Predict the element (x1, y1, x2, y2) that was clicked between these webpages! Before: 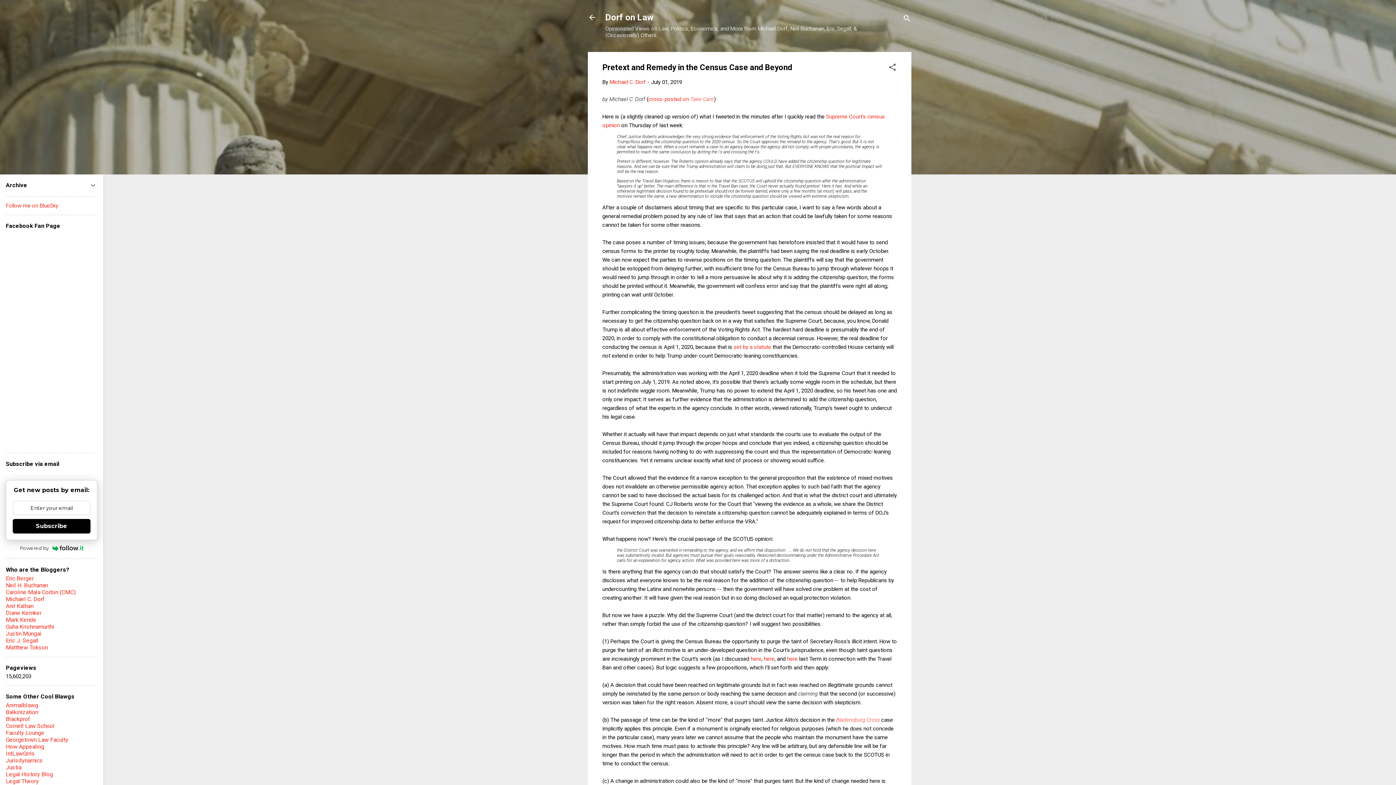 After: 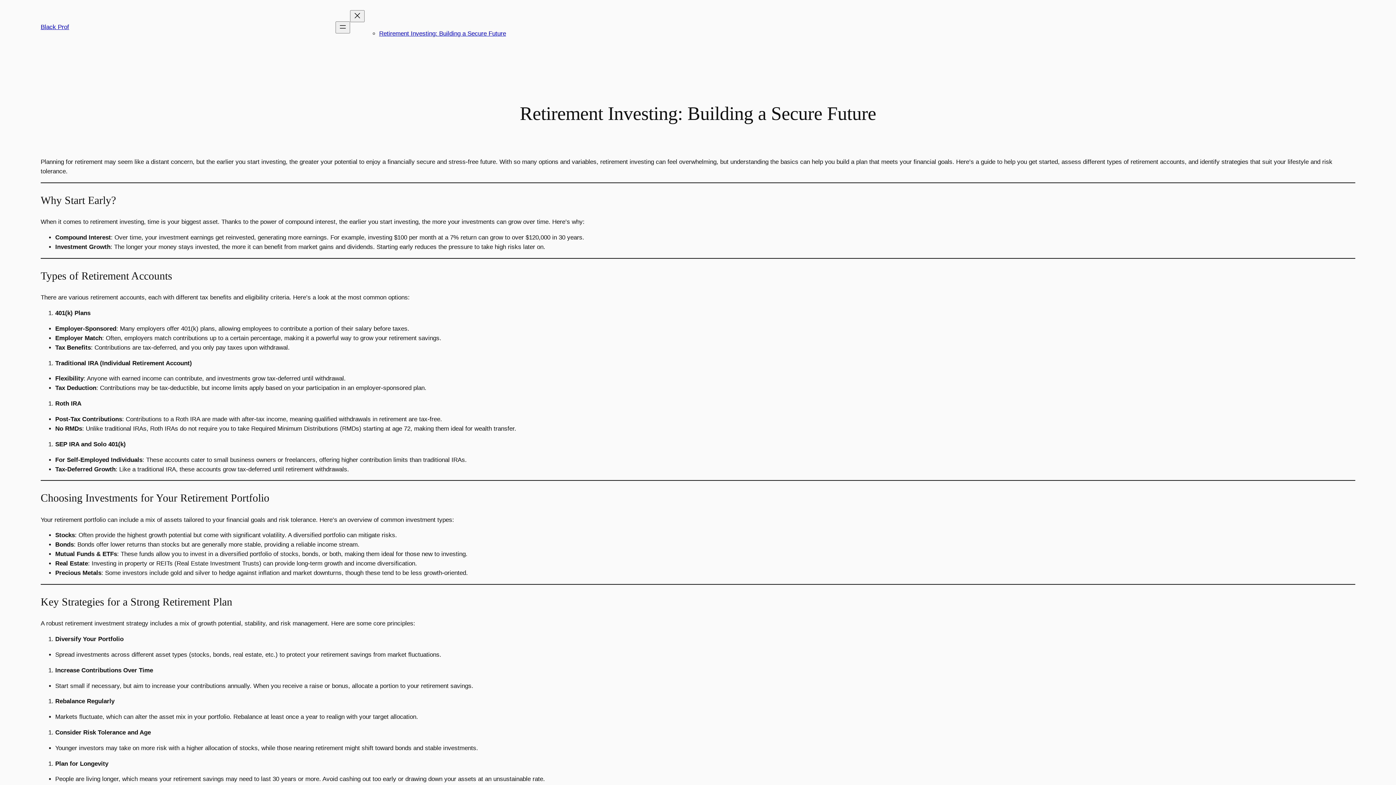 Action: bbox: (5, 716, 30, 722) label: Blackprof